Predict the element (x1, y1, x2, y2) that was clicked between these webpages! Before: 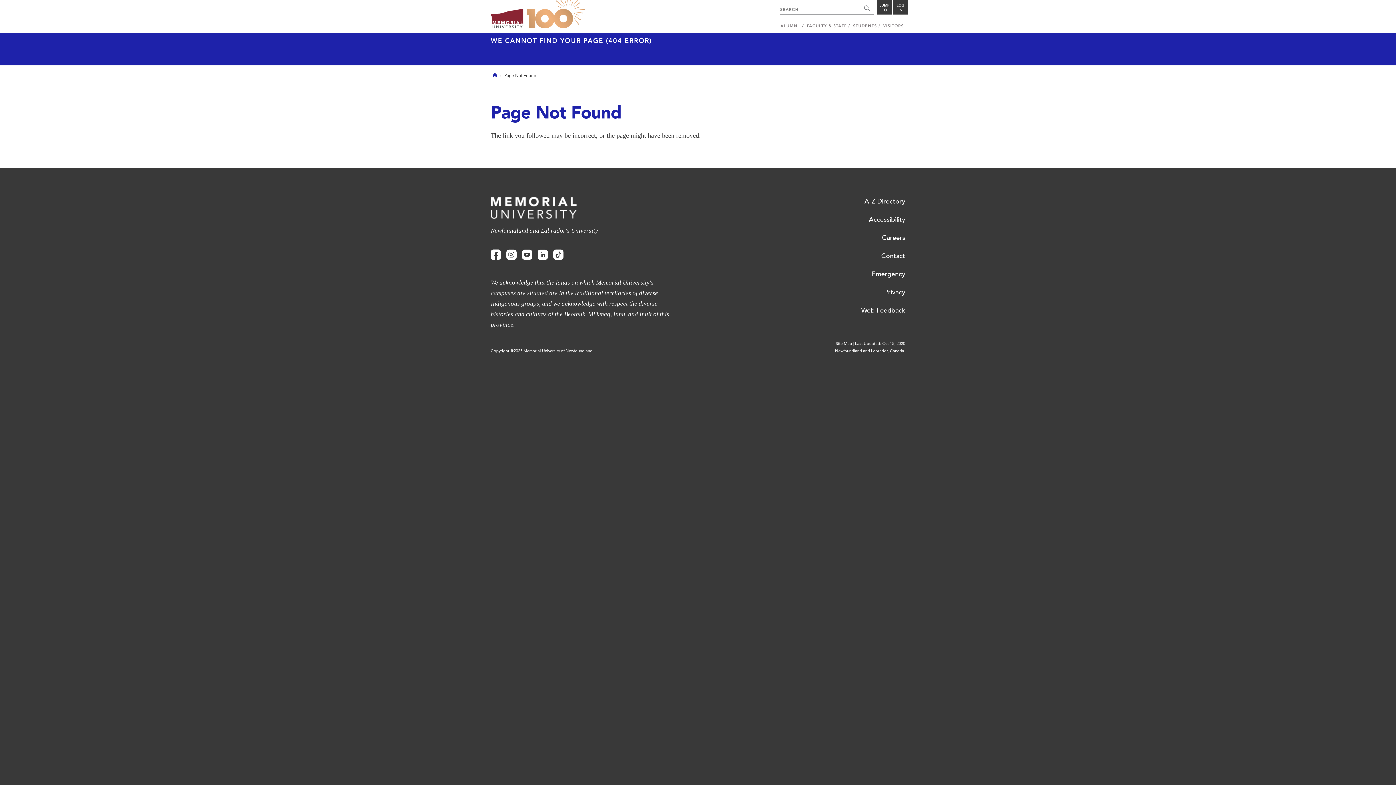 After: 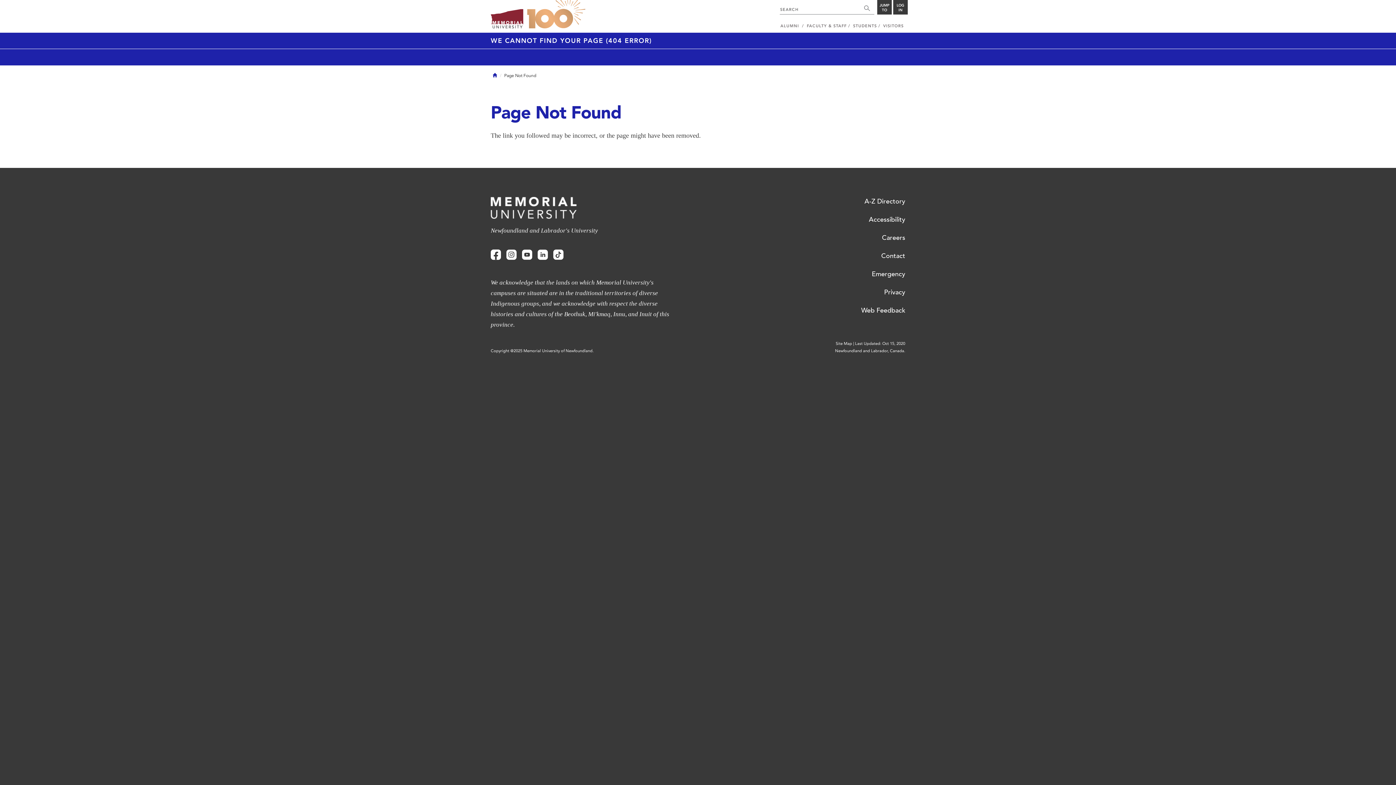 Action: label: Facebook bbox: (490, 249, 501, 260)